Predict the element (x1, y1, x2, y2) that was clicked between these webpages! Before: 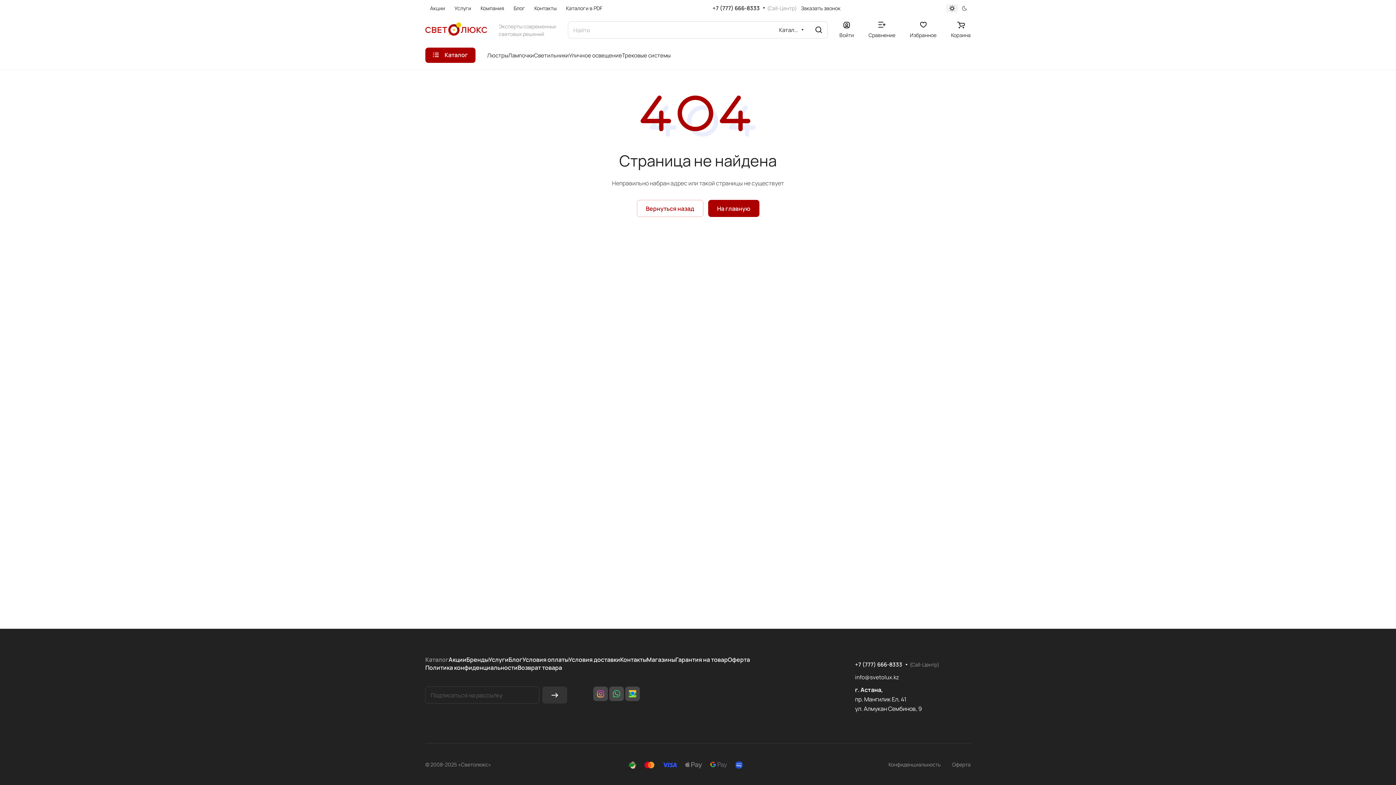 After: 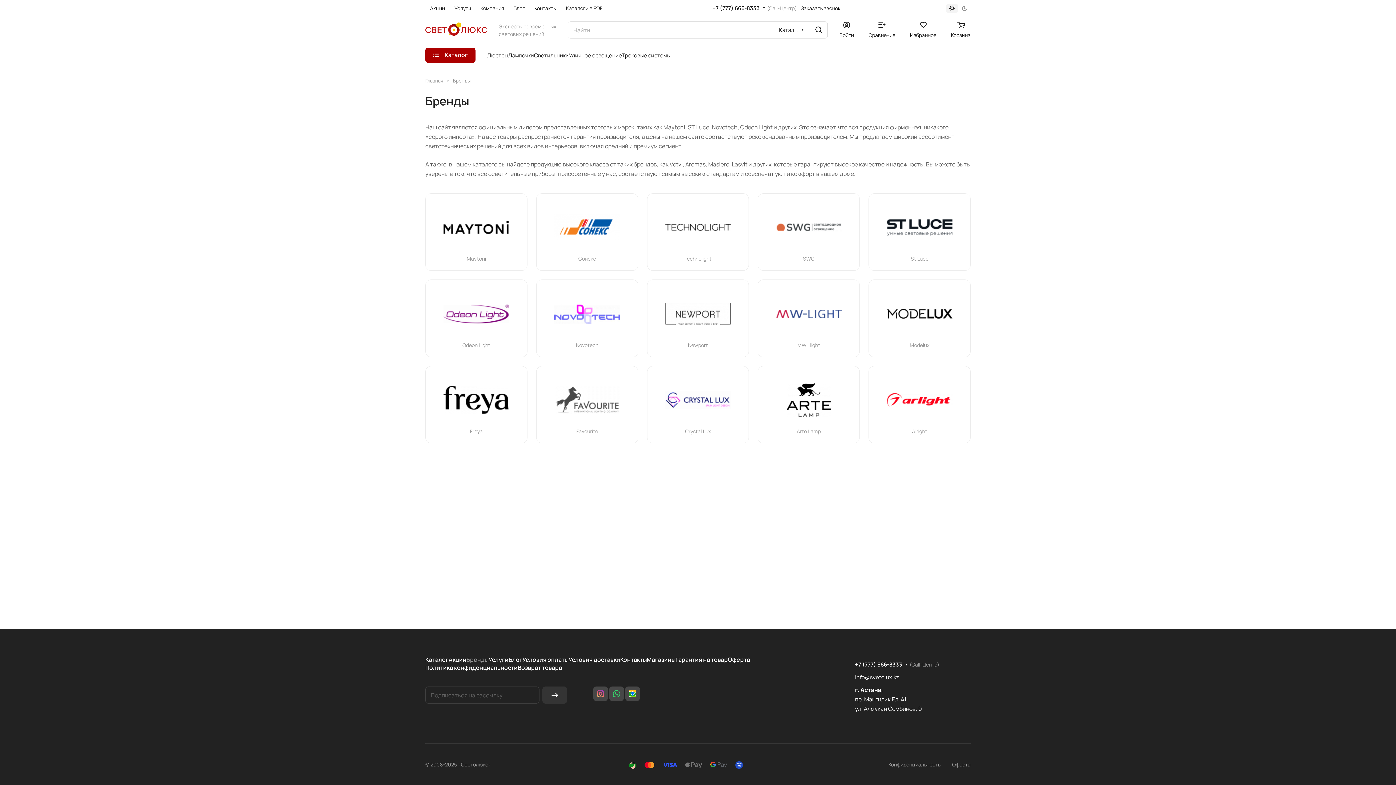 Action: label: Бренды bbox: (466, 656, 488, 664)